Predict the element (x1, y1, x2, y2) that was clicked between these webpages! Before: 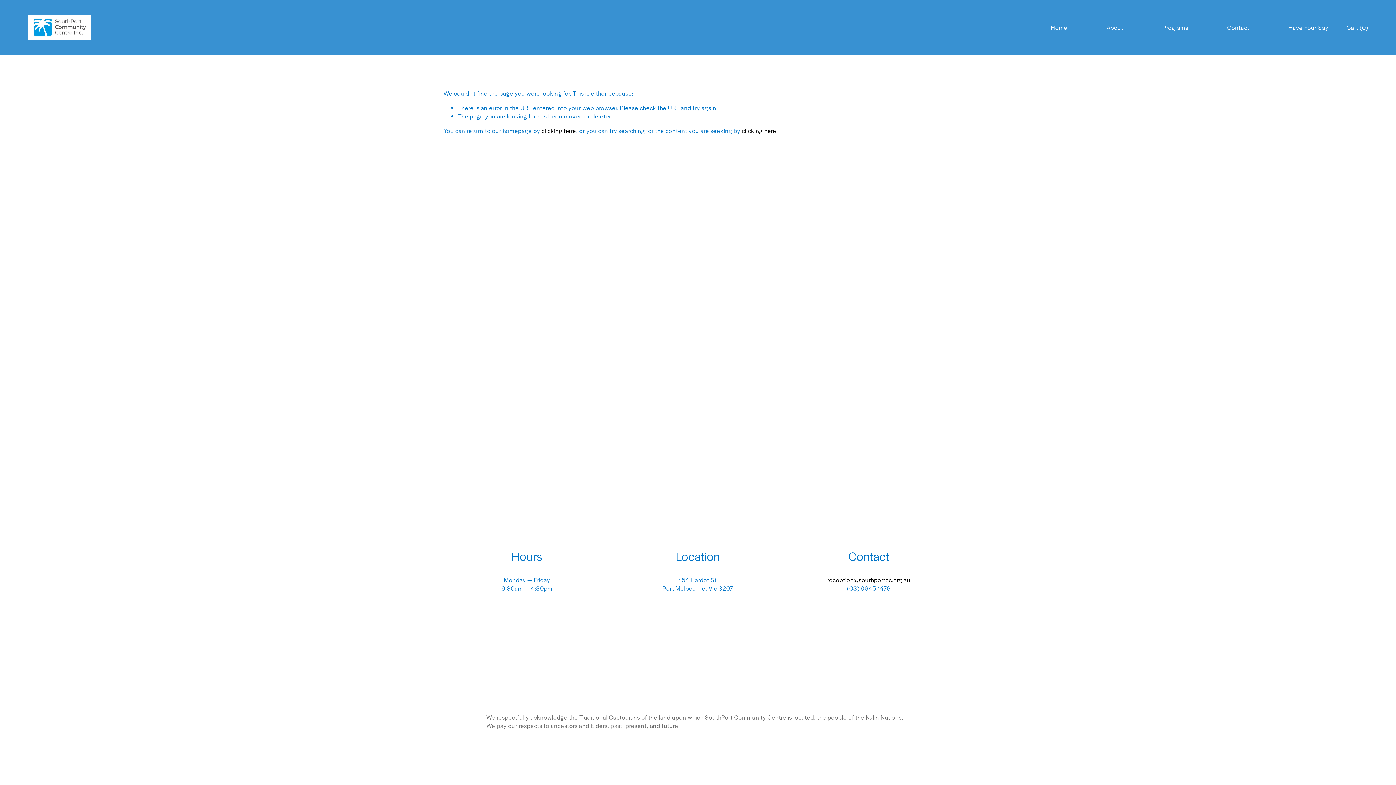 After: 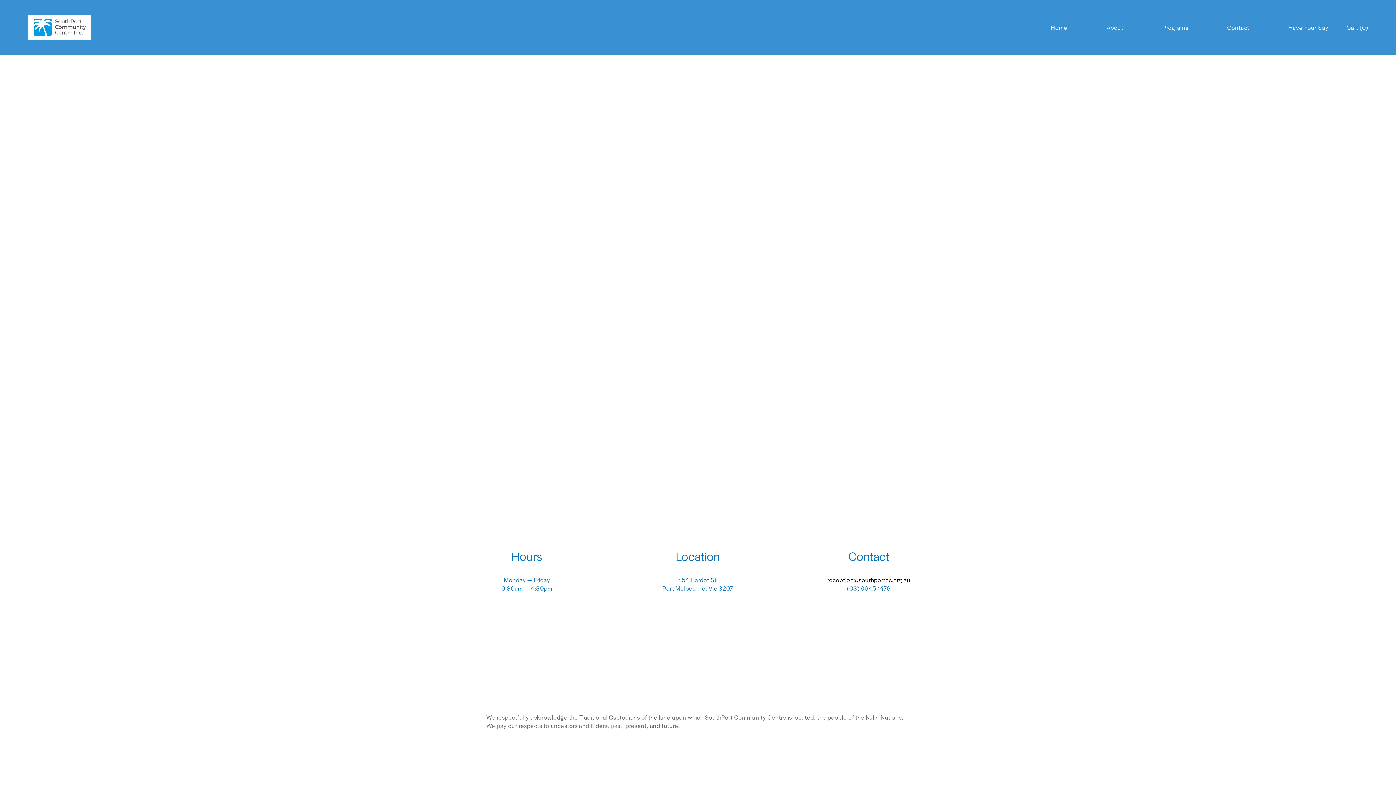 Action: label: Cart (0) bbox: (1347, 23, 1368, 31)